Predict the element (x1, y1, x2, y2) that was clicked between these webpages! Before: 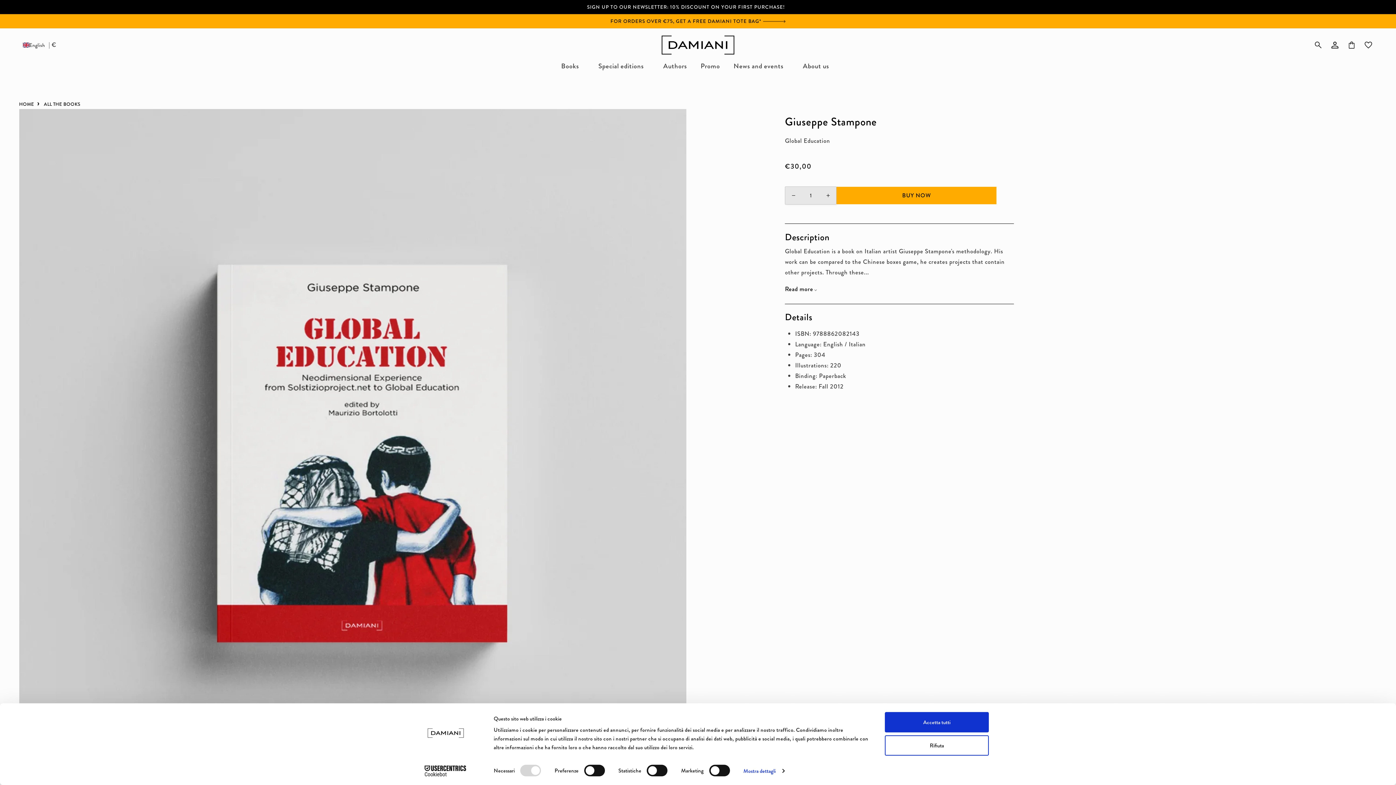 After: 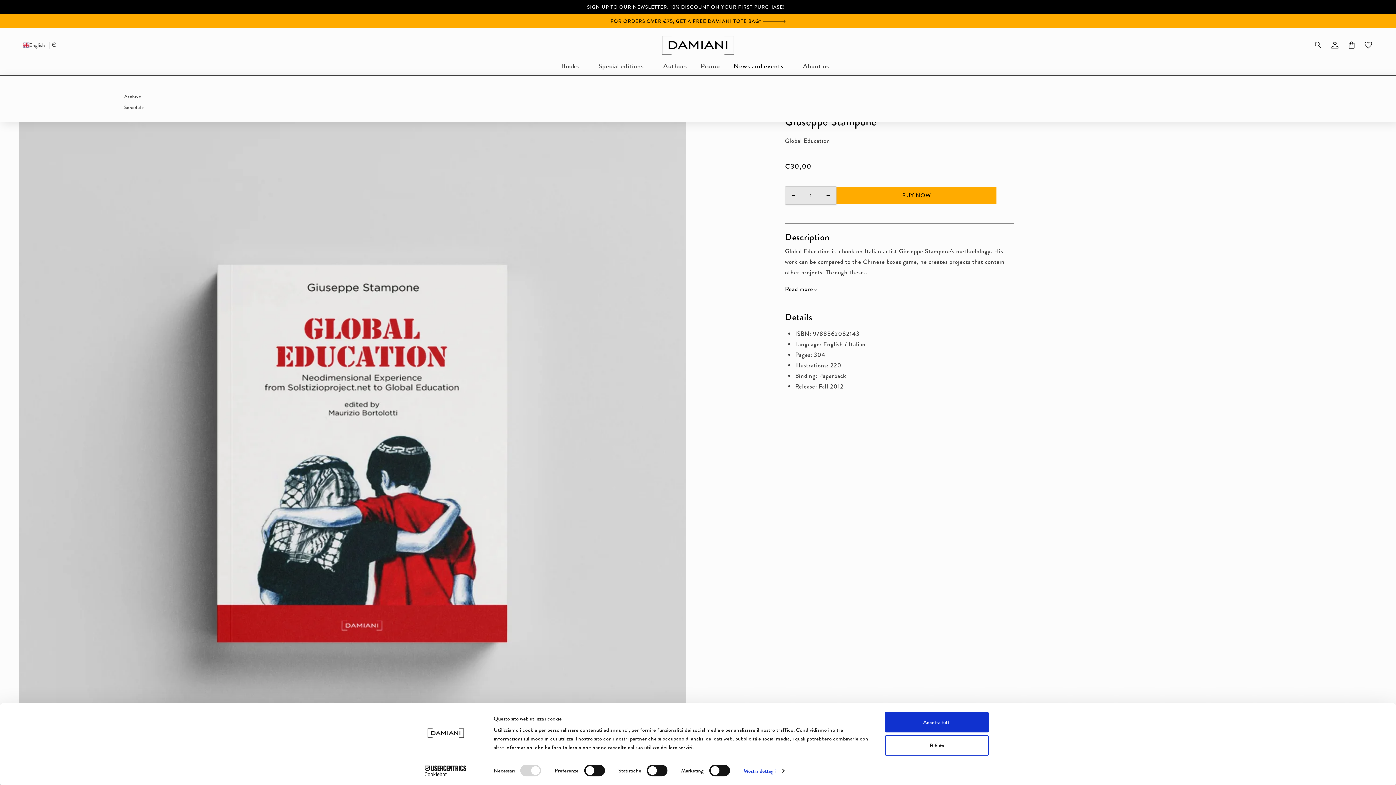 Action: bbox: (729, 57, 794, 75) label: News and events